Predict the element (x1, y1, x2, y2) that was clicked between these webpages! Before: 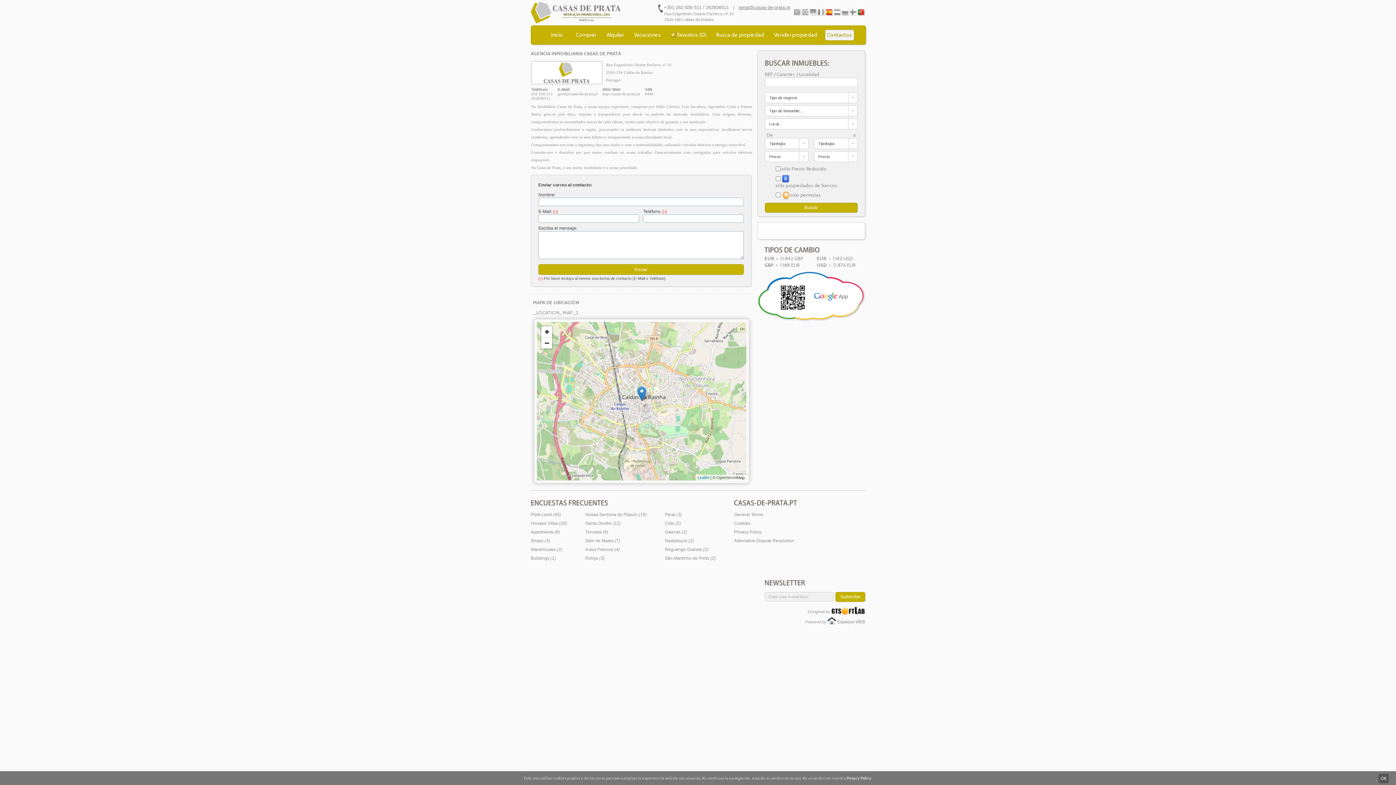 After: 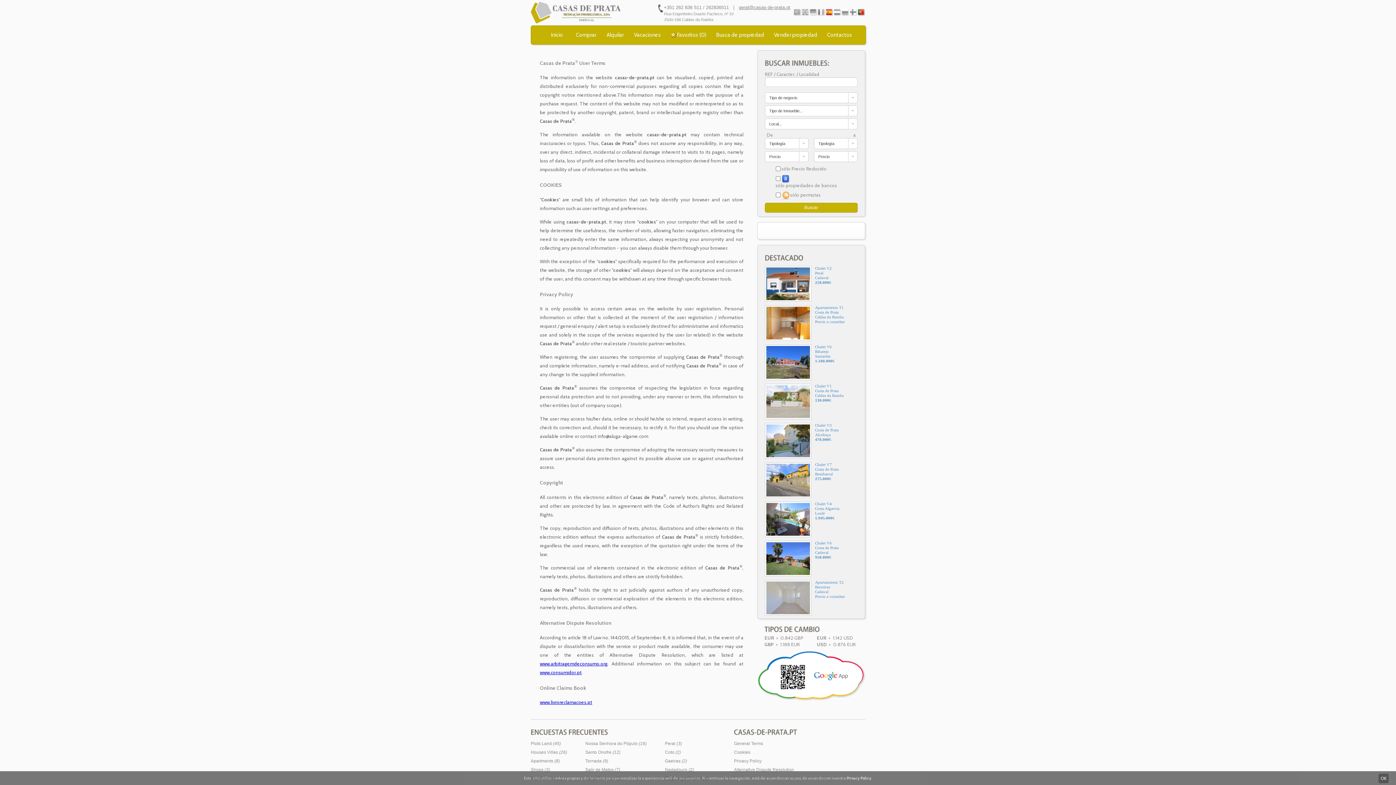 Action: label: Alternative Dispute Resolution bbox: (734, 538, 794, 545)